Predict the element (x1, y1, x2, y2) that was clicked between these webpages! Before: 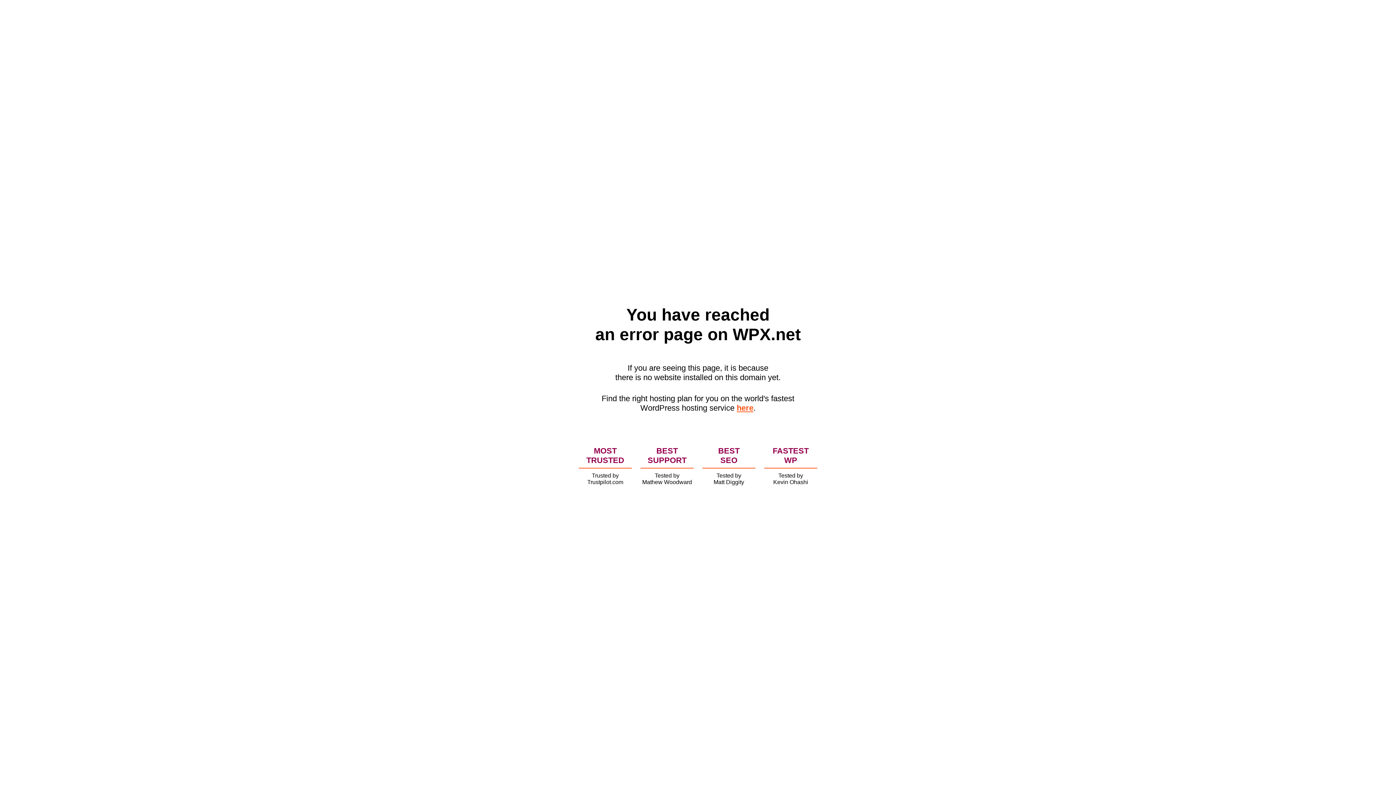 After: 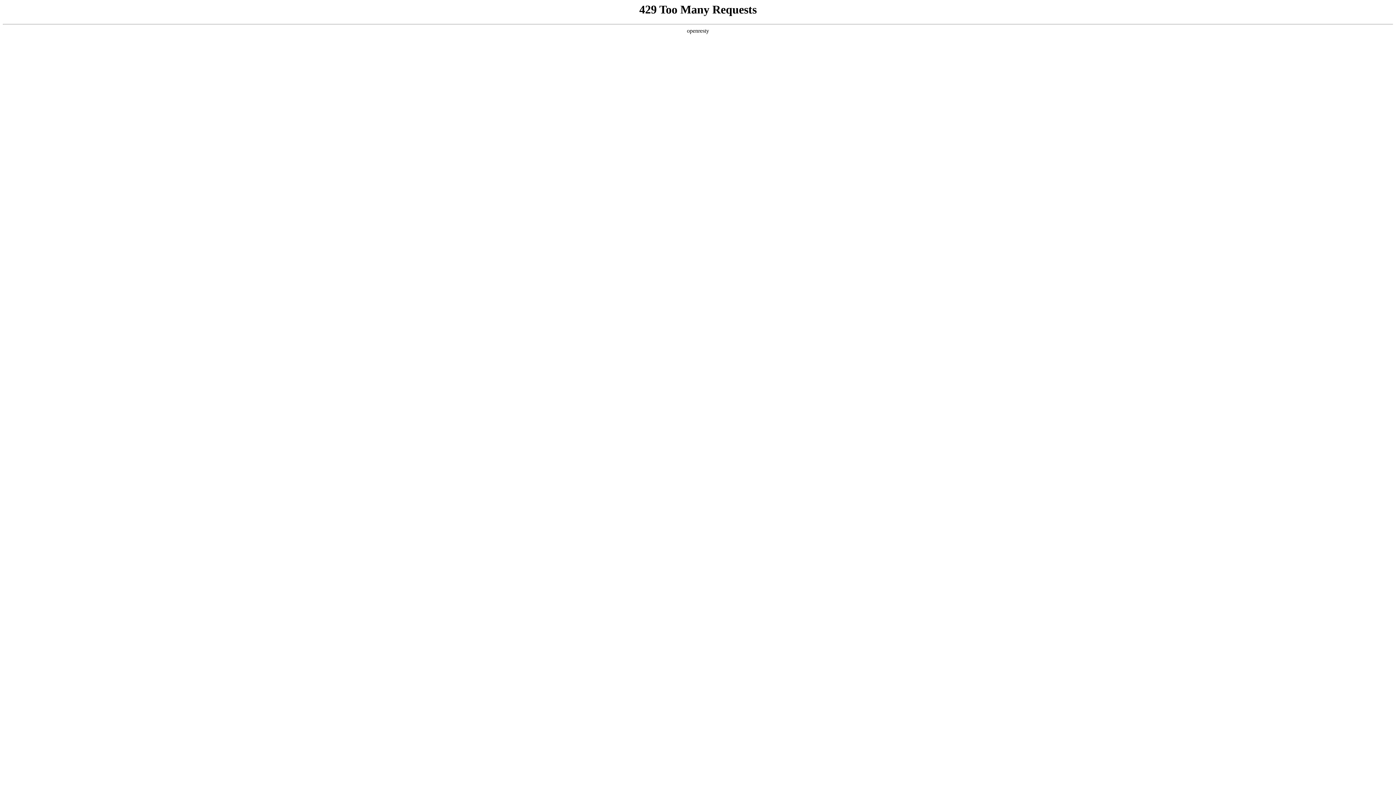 Action: label: here bbox: (736, 403, 753, 412)